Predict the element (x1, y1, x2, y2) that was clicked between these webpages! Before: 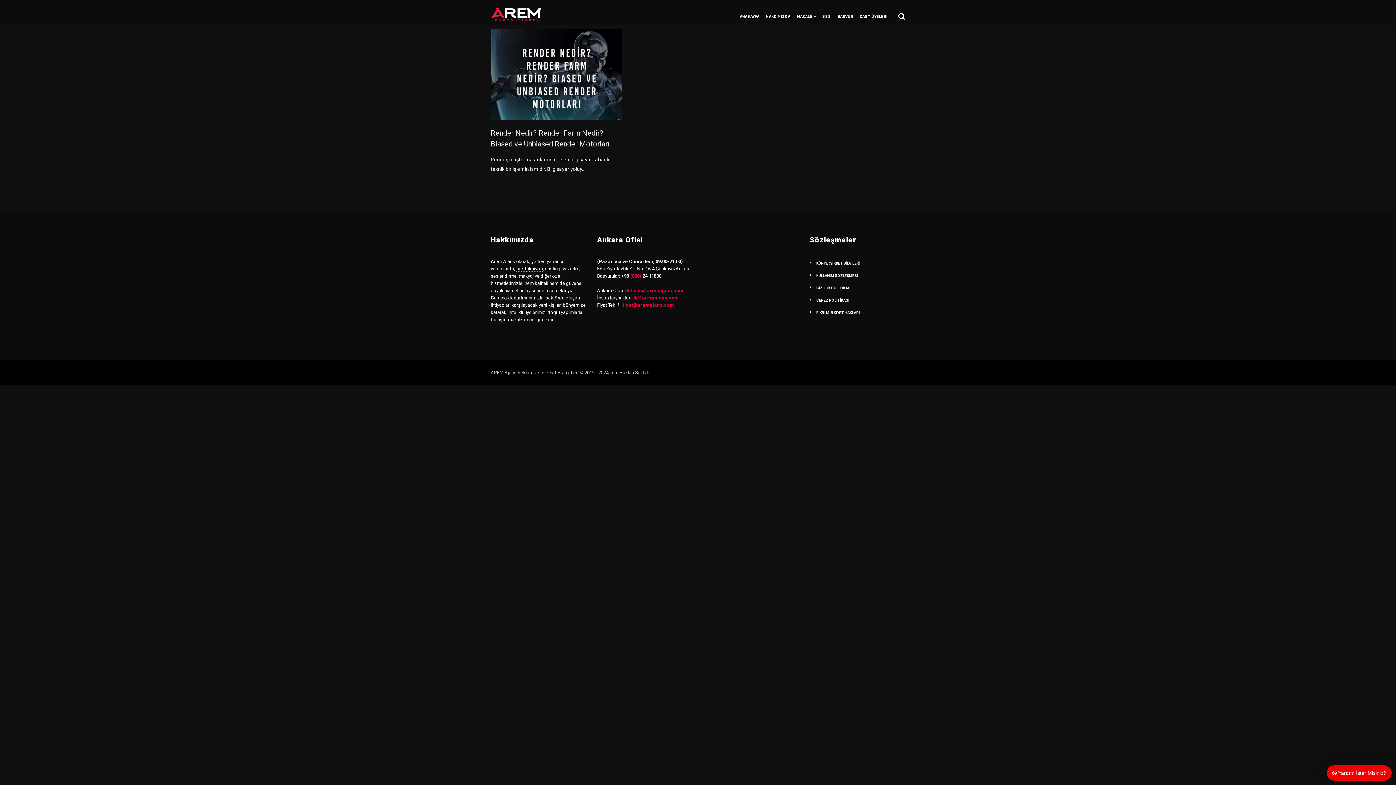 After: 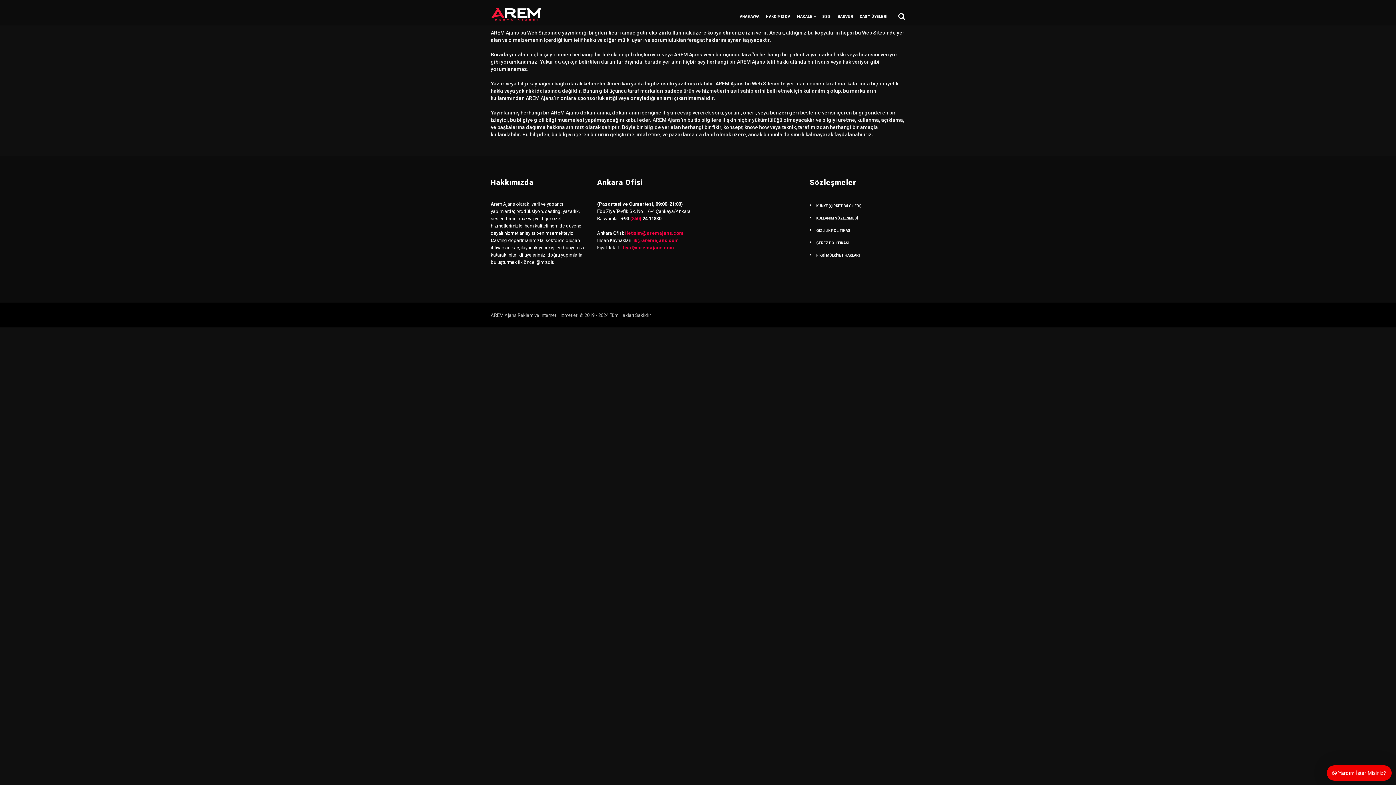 Action: bbox: (816, 286, 851, 290) label: GİZLİLİK POLİTİKASI